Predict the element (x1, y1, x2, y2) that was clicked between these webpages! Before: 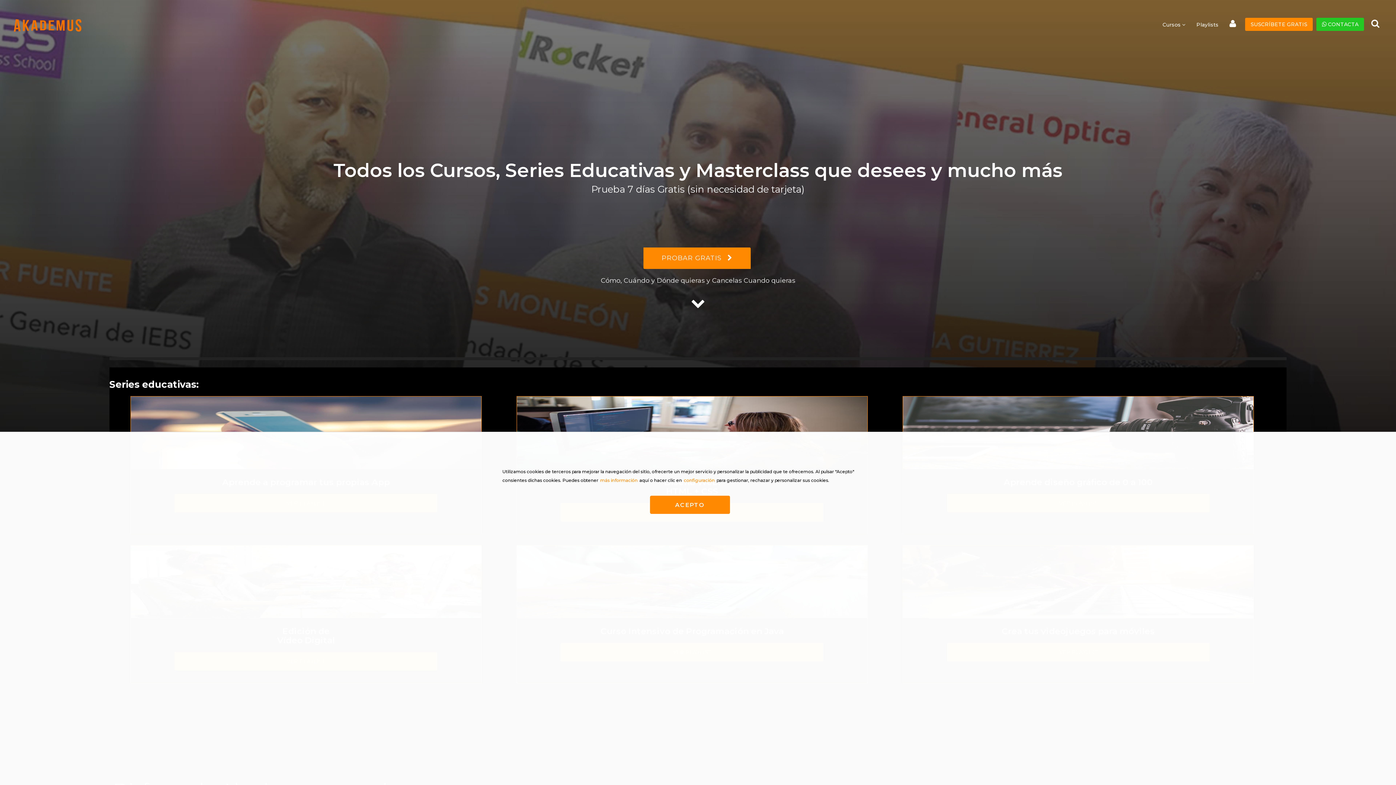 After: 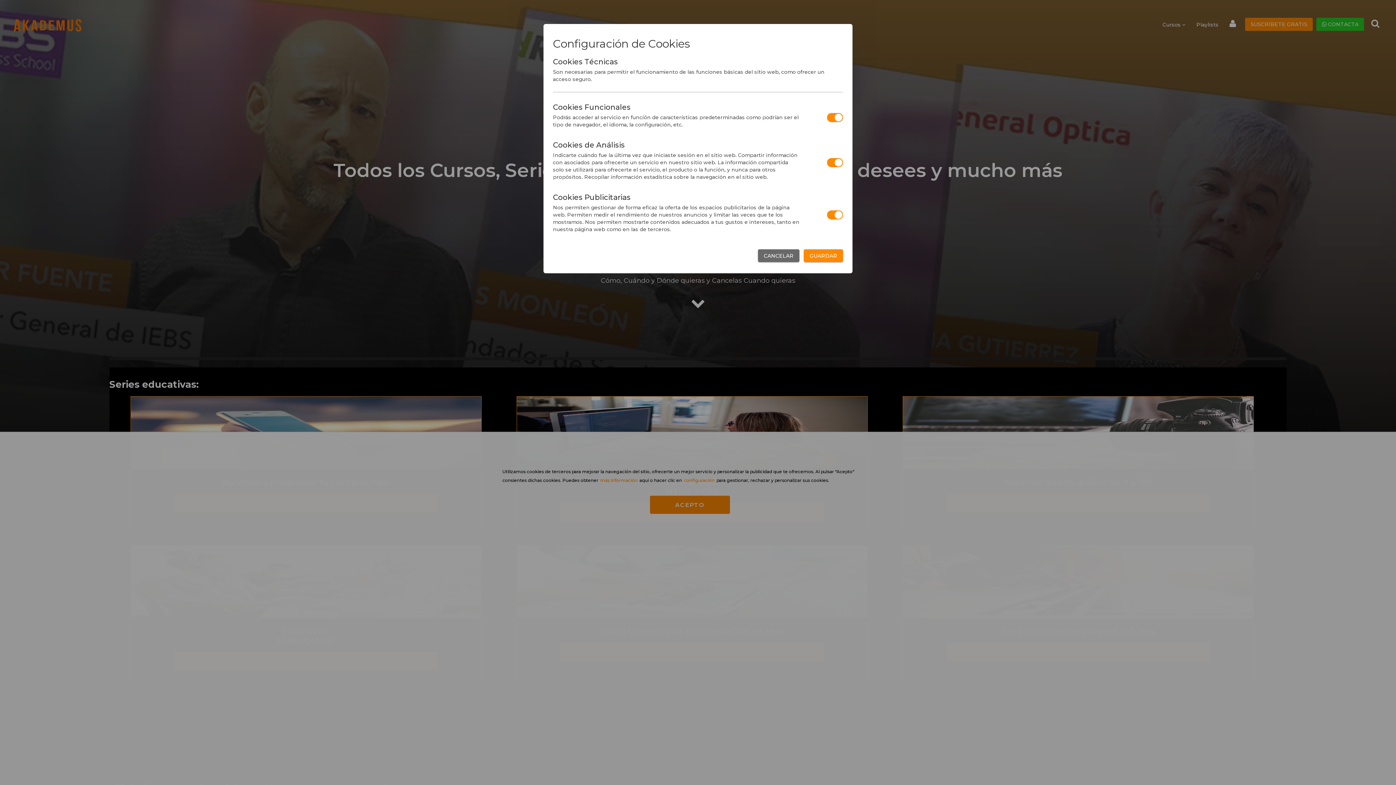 Action: bbox: (684, 476, 714, 485) label: configuración